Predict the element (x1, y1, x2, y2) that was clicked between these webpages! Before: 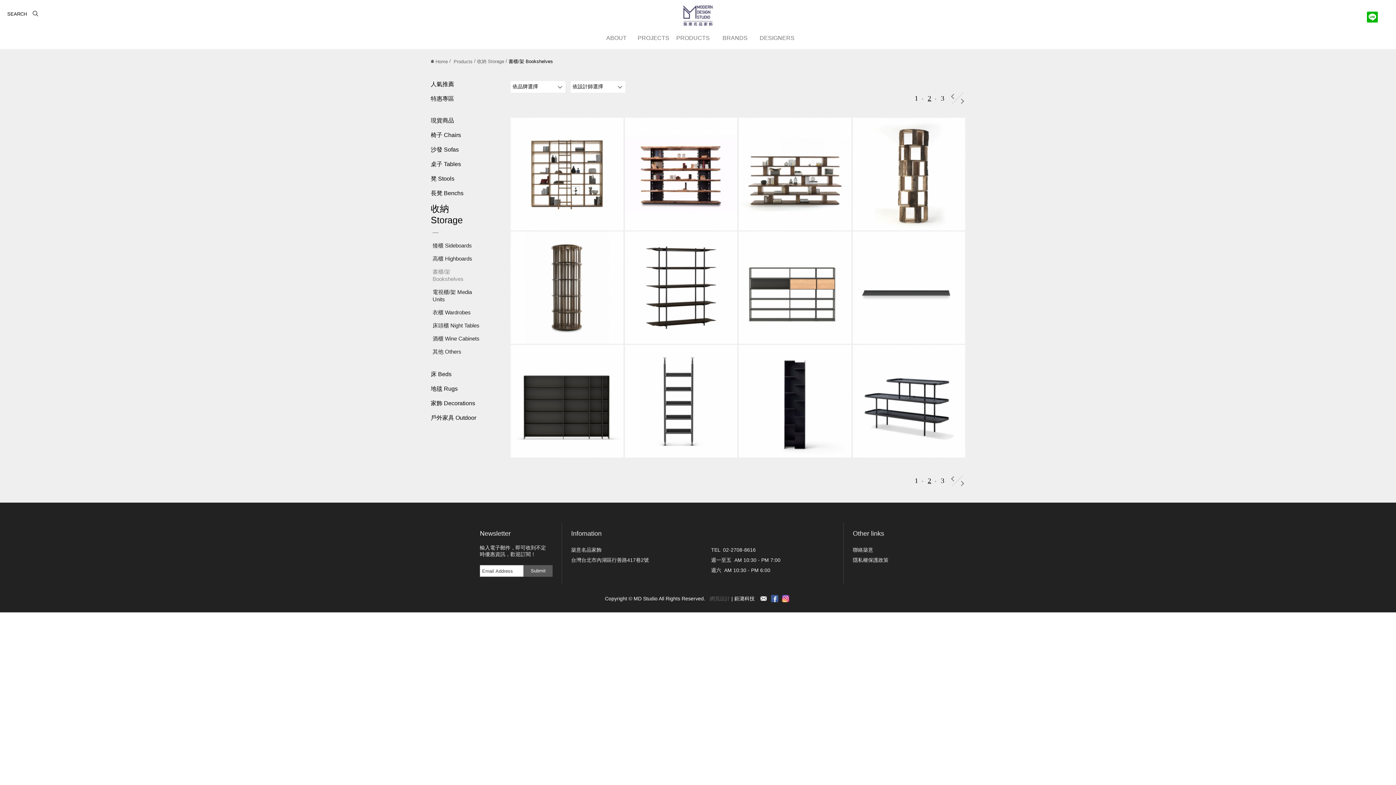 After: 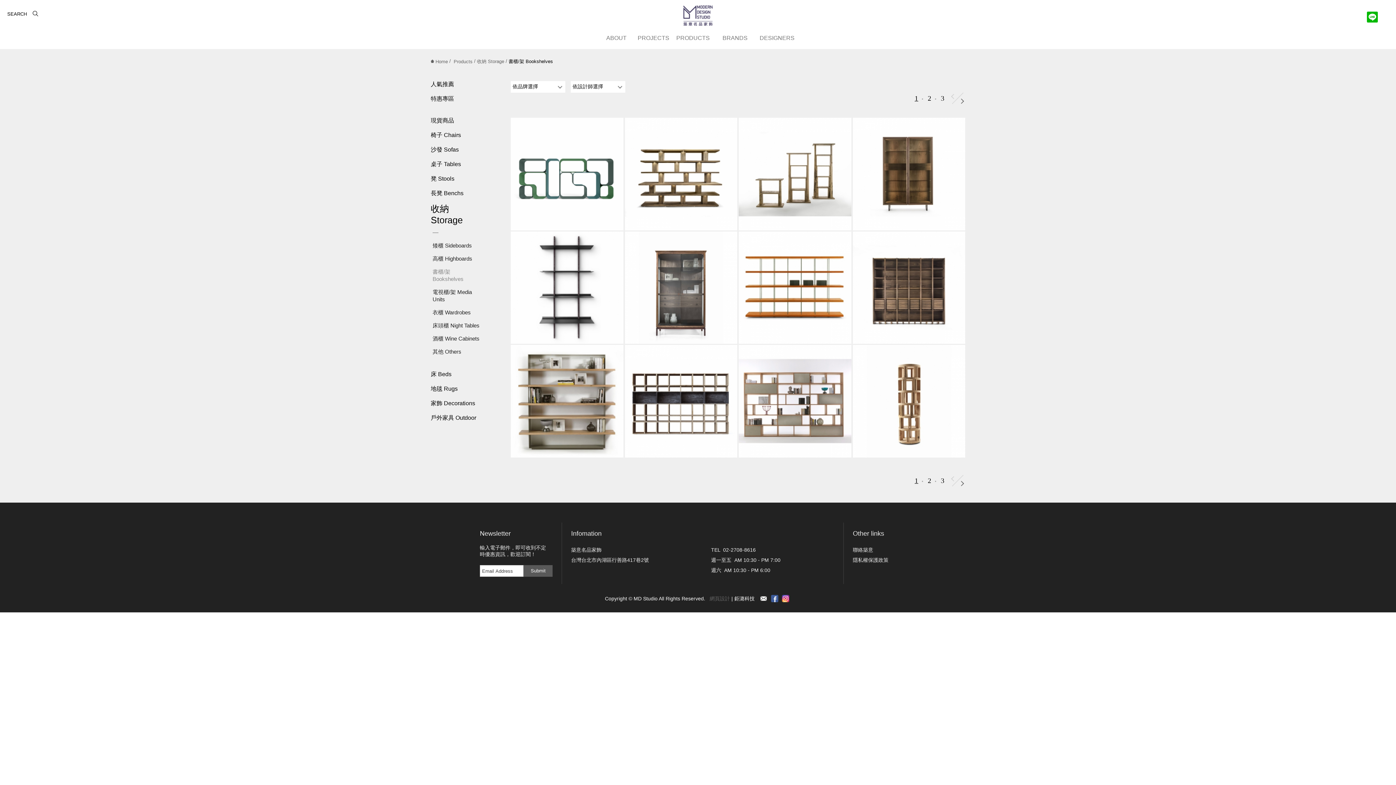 Action: label: 書櫃/架 Bookshelves bbox: (432, 268, 481, 283)